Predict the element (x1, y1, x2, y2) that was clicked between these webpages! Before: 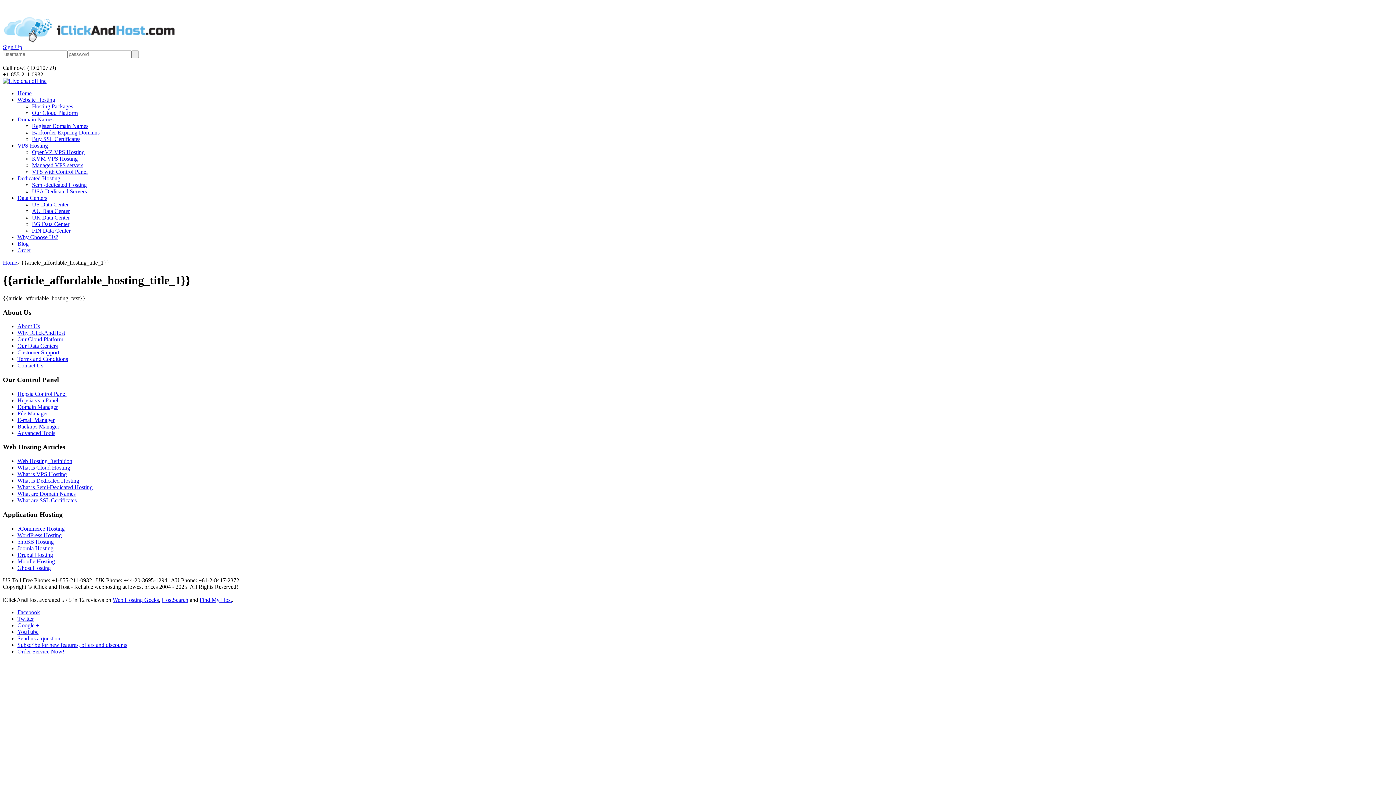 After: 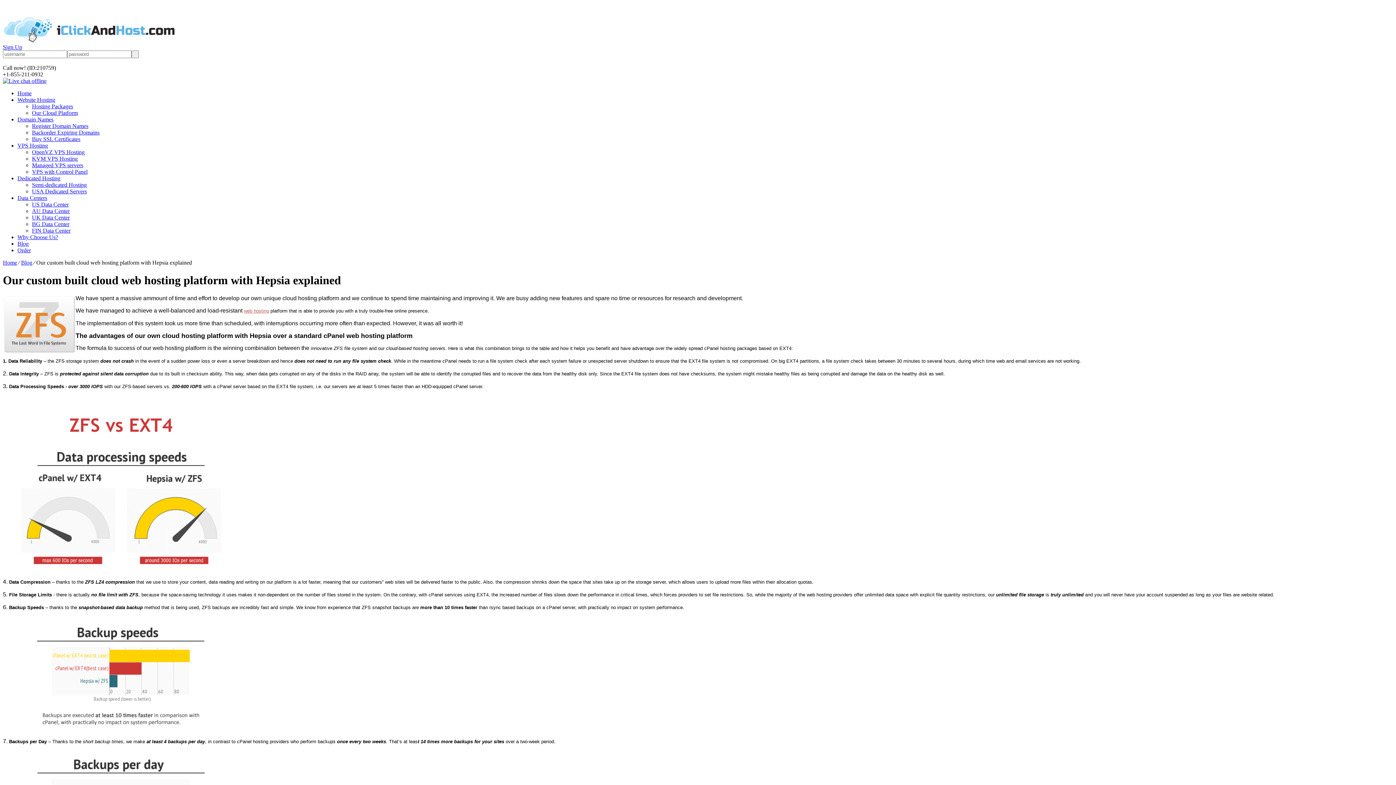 Action: bbox: (17, 336, 63, 342) label: Our Cloud Platform